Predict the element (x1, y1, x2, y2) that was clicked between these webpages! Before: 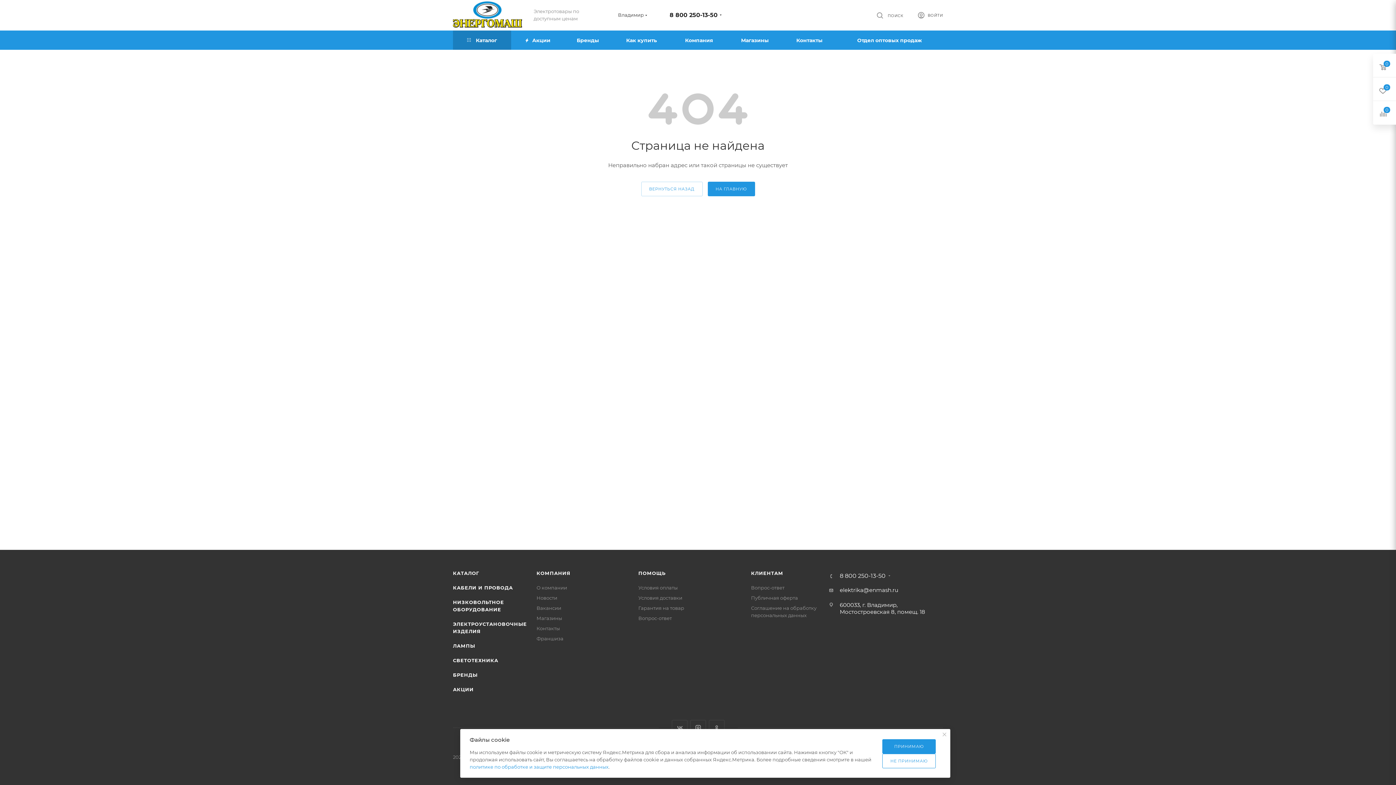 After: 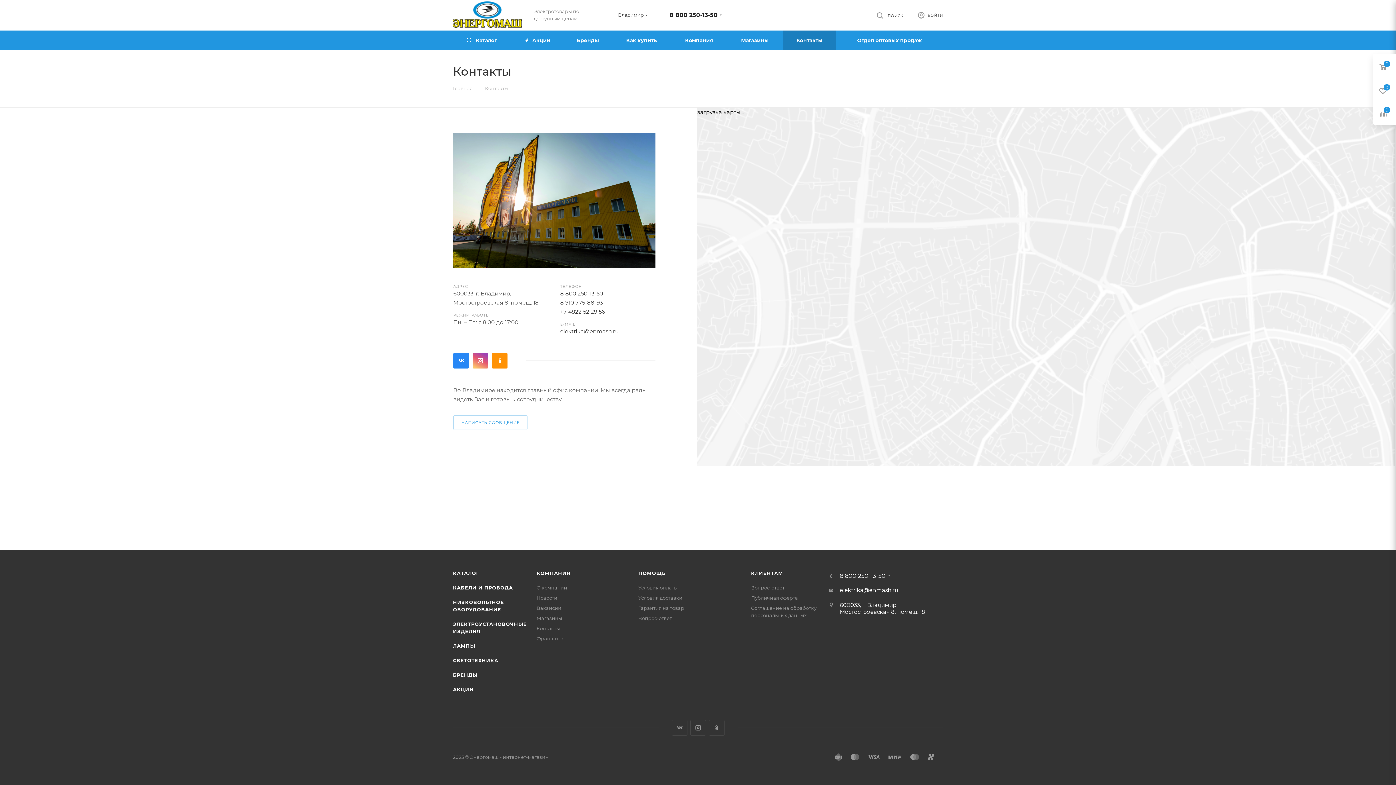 Action: bbox: (536, 625, 560, 631) label: Контакты